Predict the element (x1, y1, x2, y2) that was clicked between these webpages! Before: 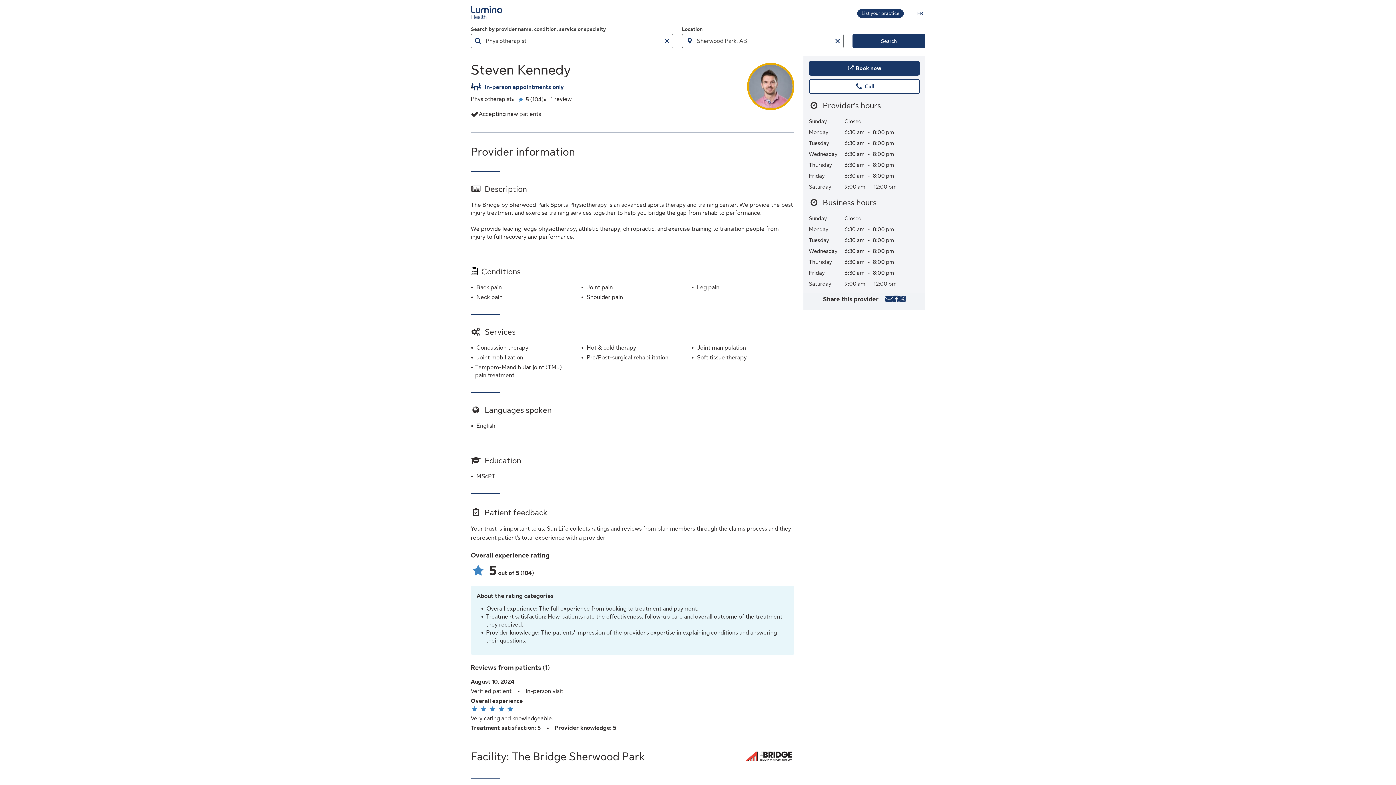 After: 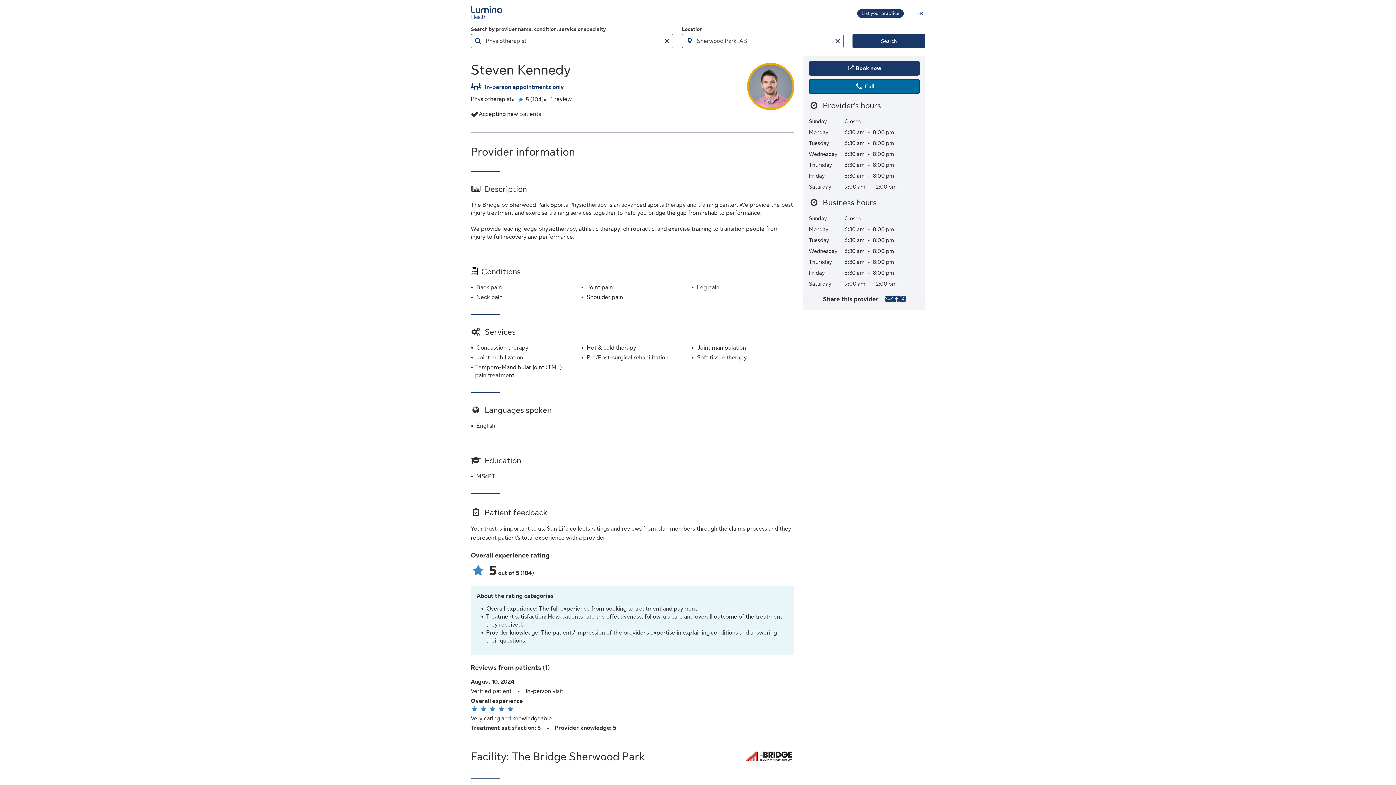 Action: label: Call
Steven Kennedy bbox: (809, 79, 920, 93)